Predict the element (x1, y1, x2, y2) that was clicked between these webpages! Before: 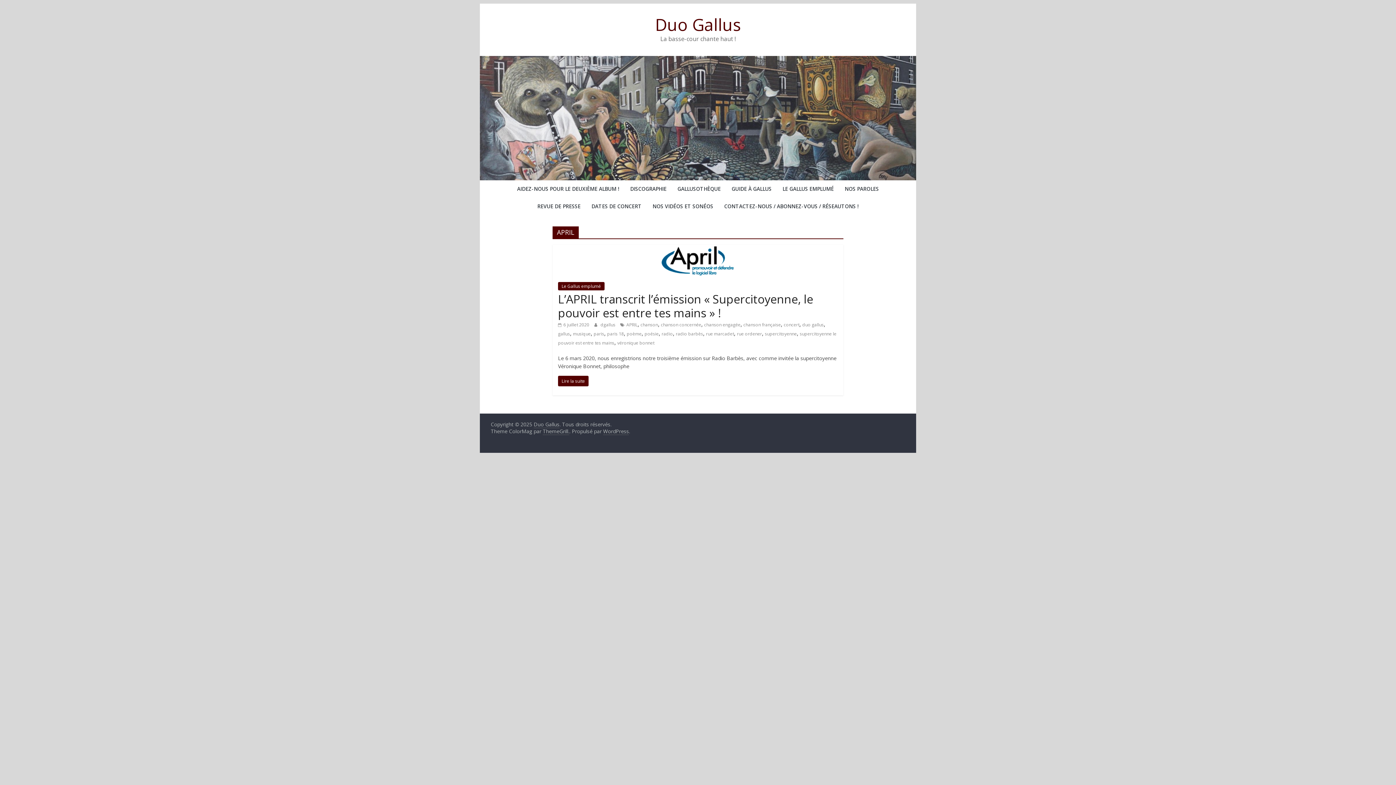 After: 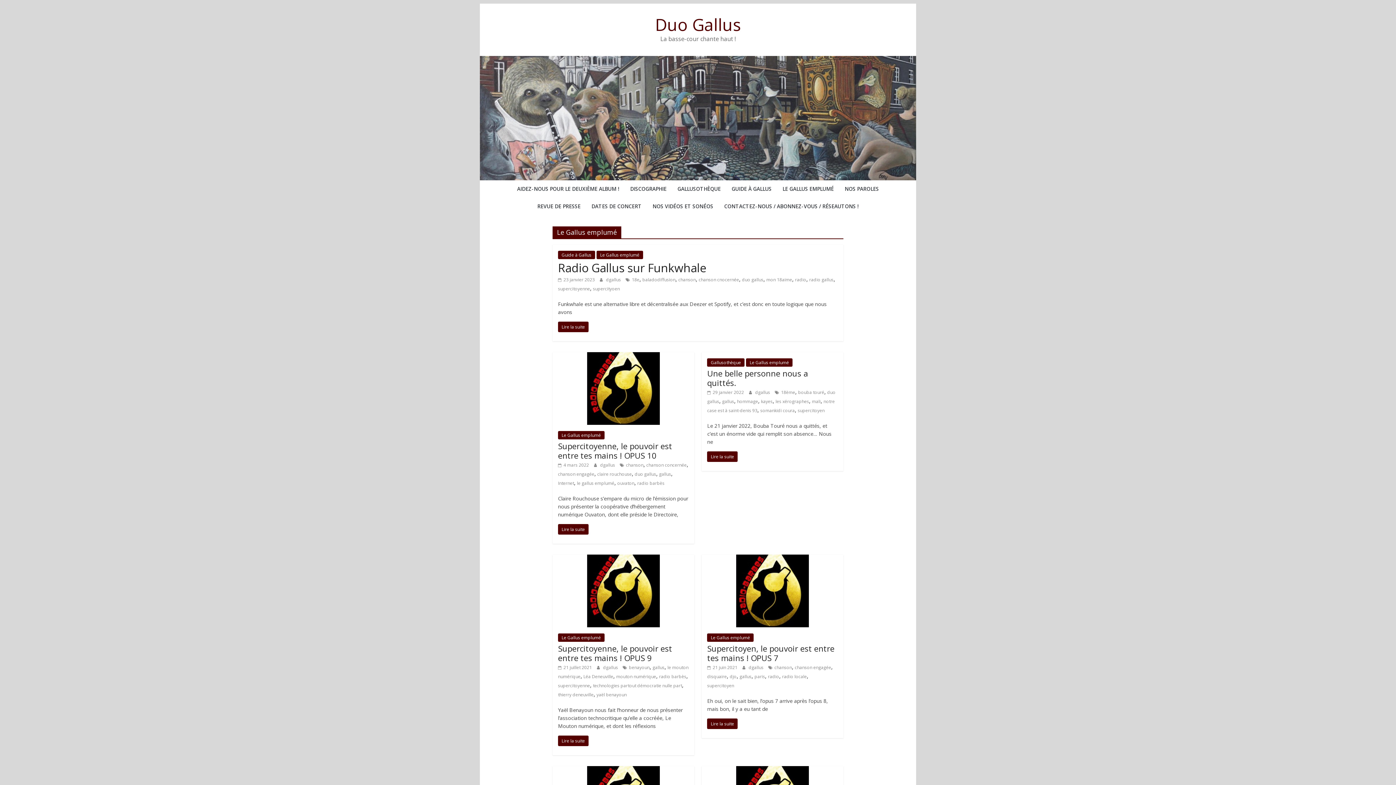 Action: bbox: (558, 282, 604, 290) label: Le Gallus emplumé